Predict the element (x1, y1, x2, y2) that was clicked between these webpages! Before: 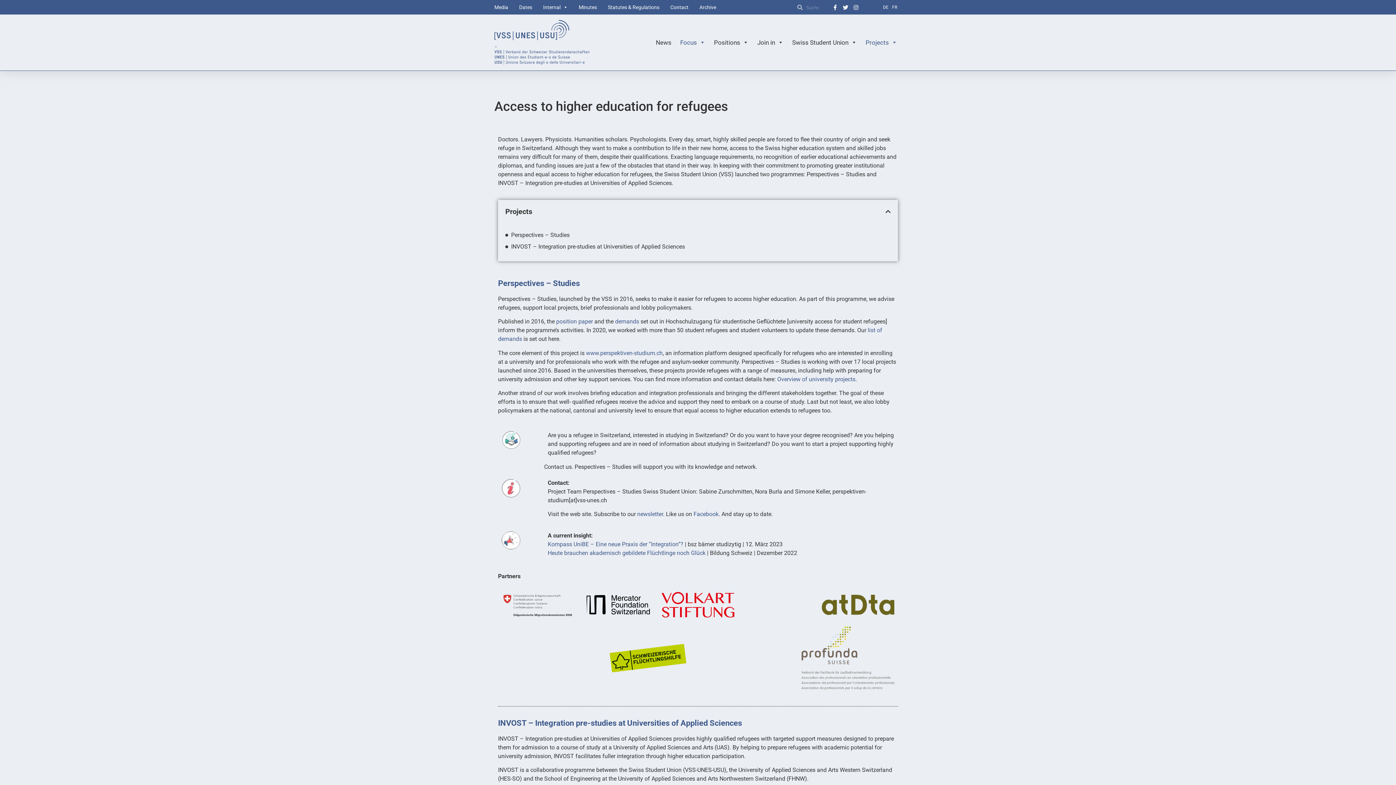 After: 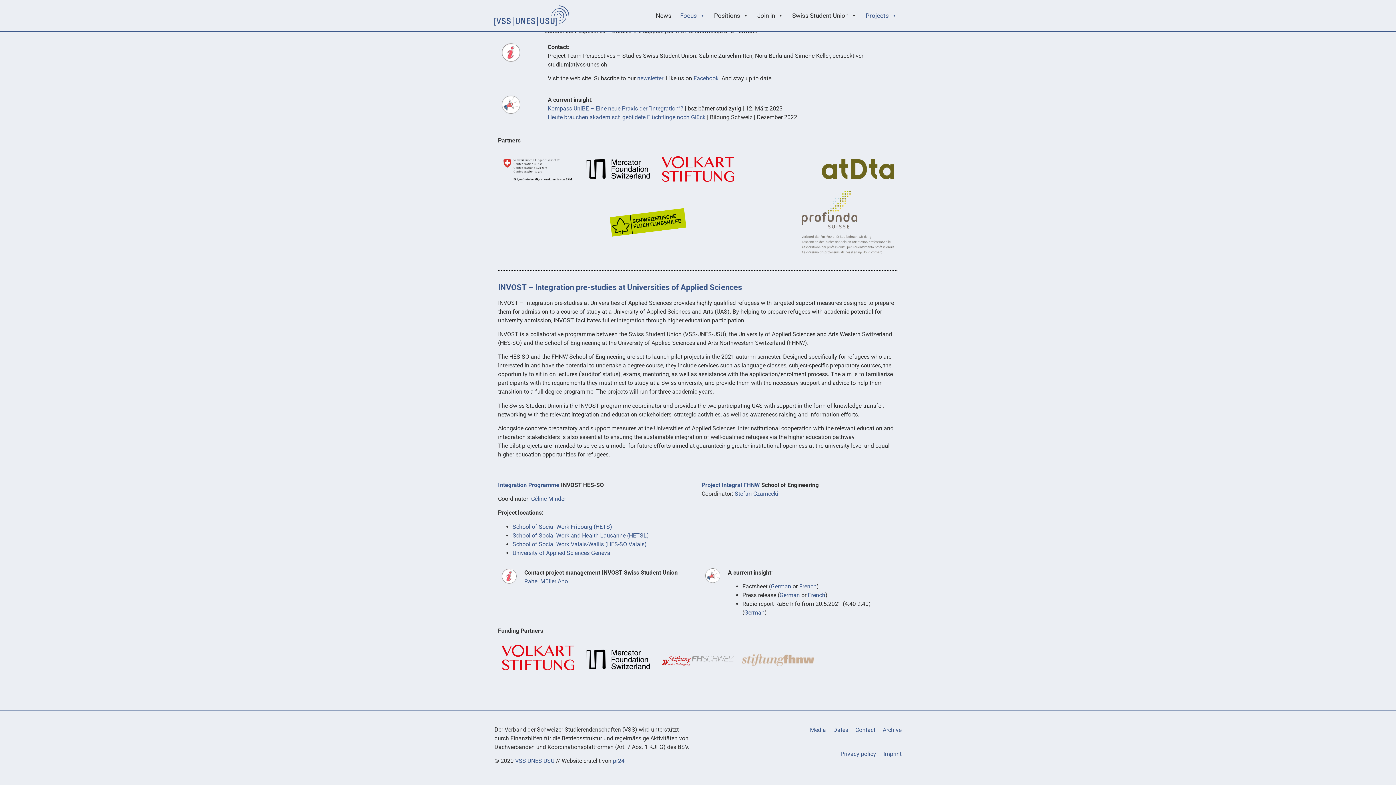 Action: label: INVOST – Integration pre-studies at Universities of Applied Sciences bbox: (511, 242, 685, 251)